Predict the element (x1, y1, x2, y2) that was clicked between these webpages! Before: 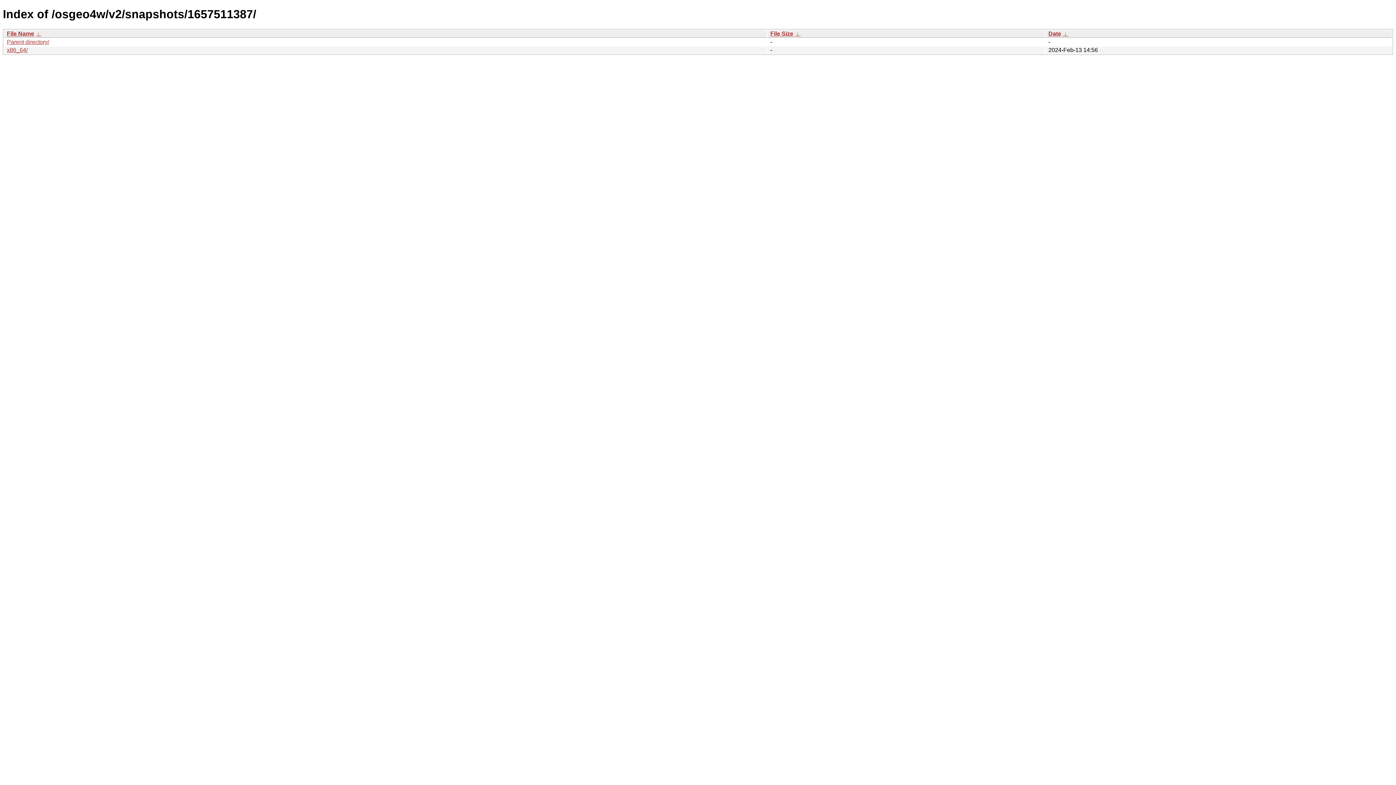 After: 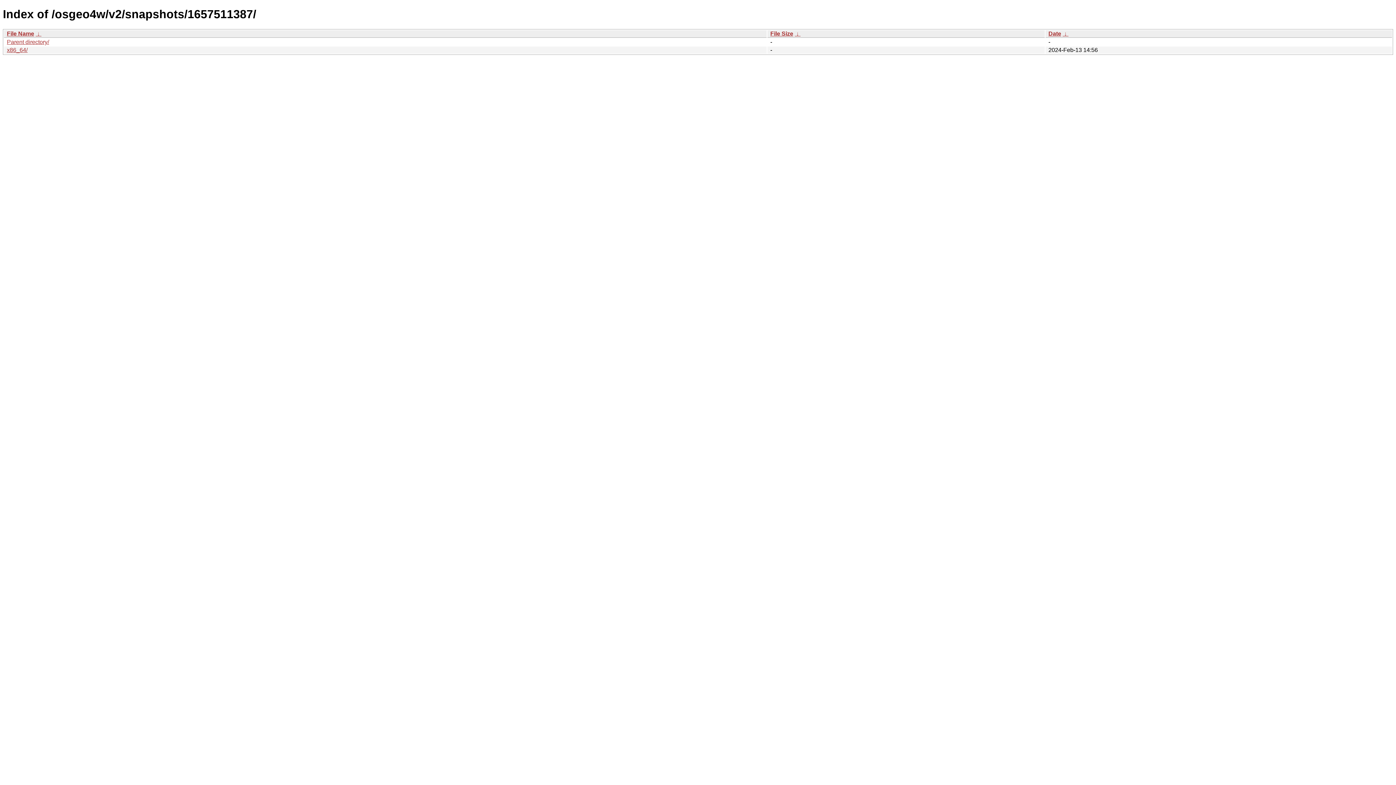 Action: bbox: (6, 30, 34, 36) label: File Name